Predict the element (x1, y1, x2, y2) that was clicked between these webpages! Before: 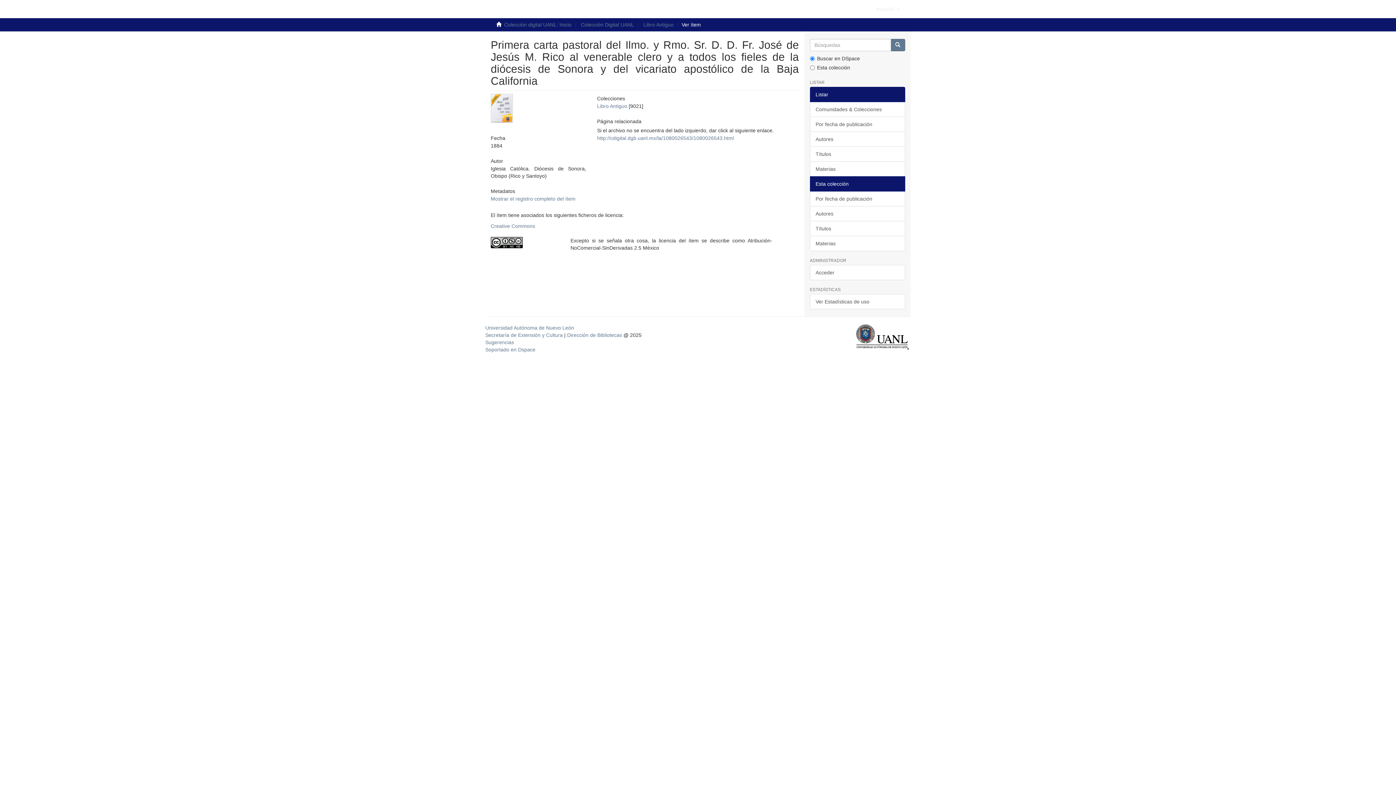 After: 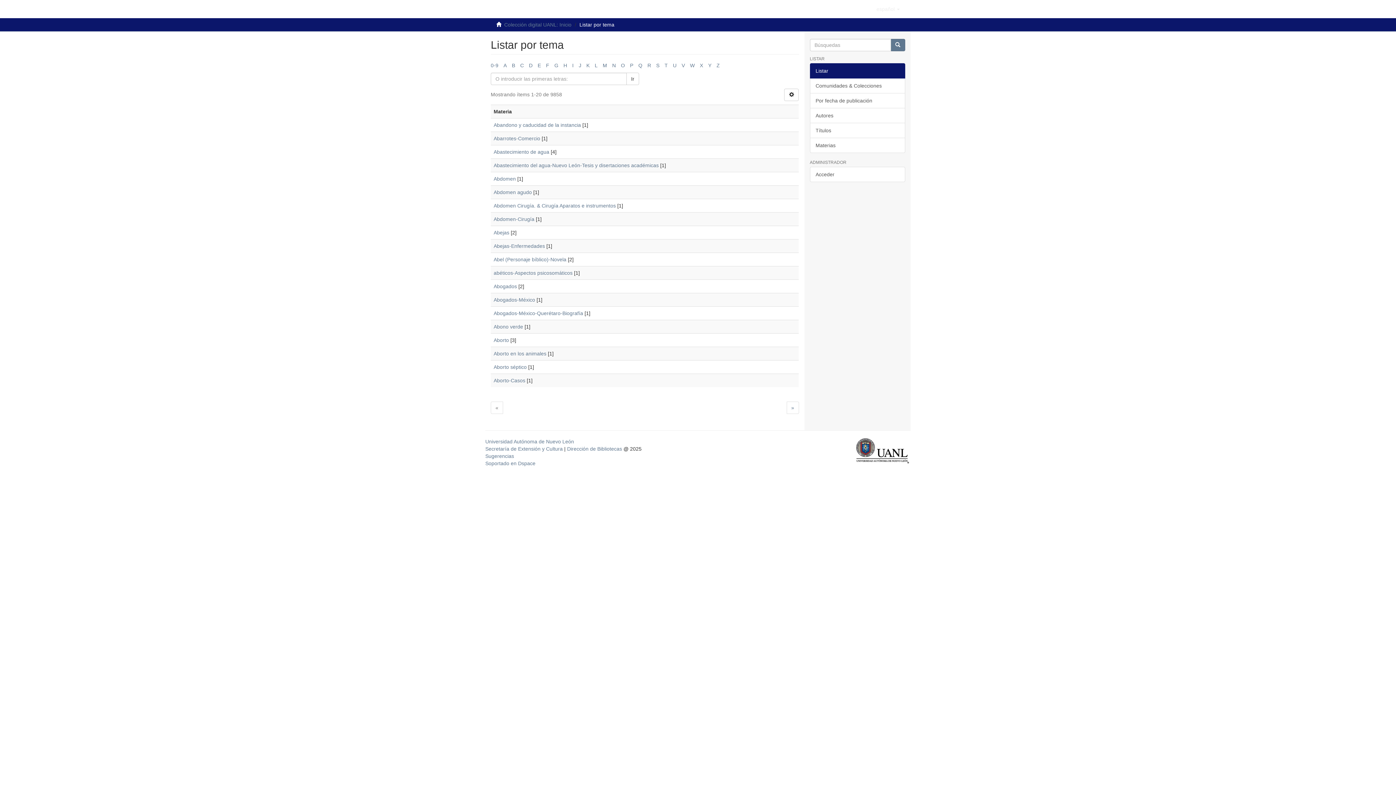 Action: label: Materias bbox: (810, 161, 905, 176)